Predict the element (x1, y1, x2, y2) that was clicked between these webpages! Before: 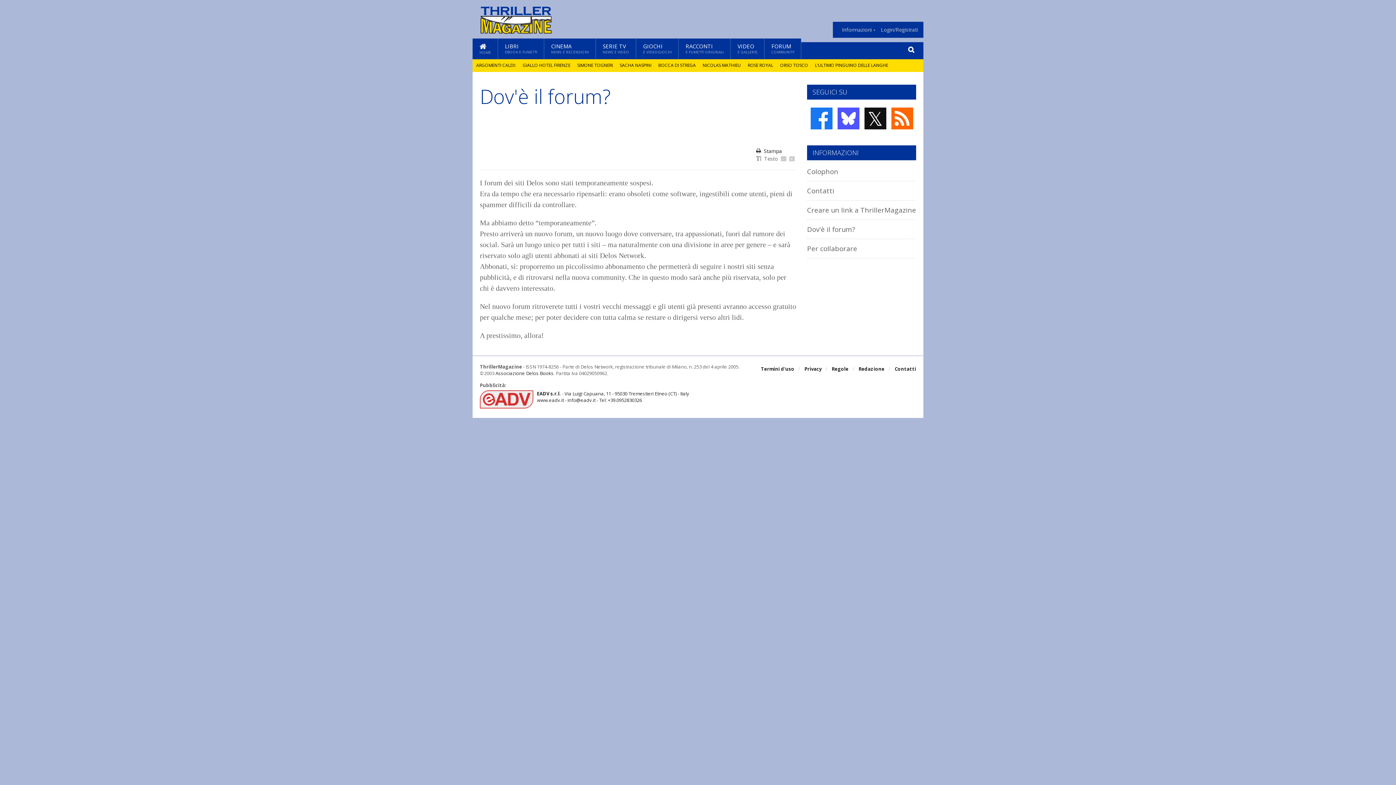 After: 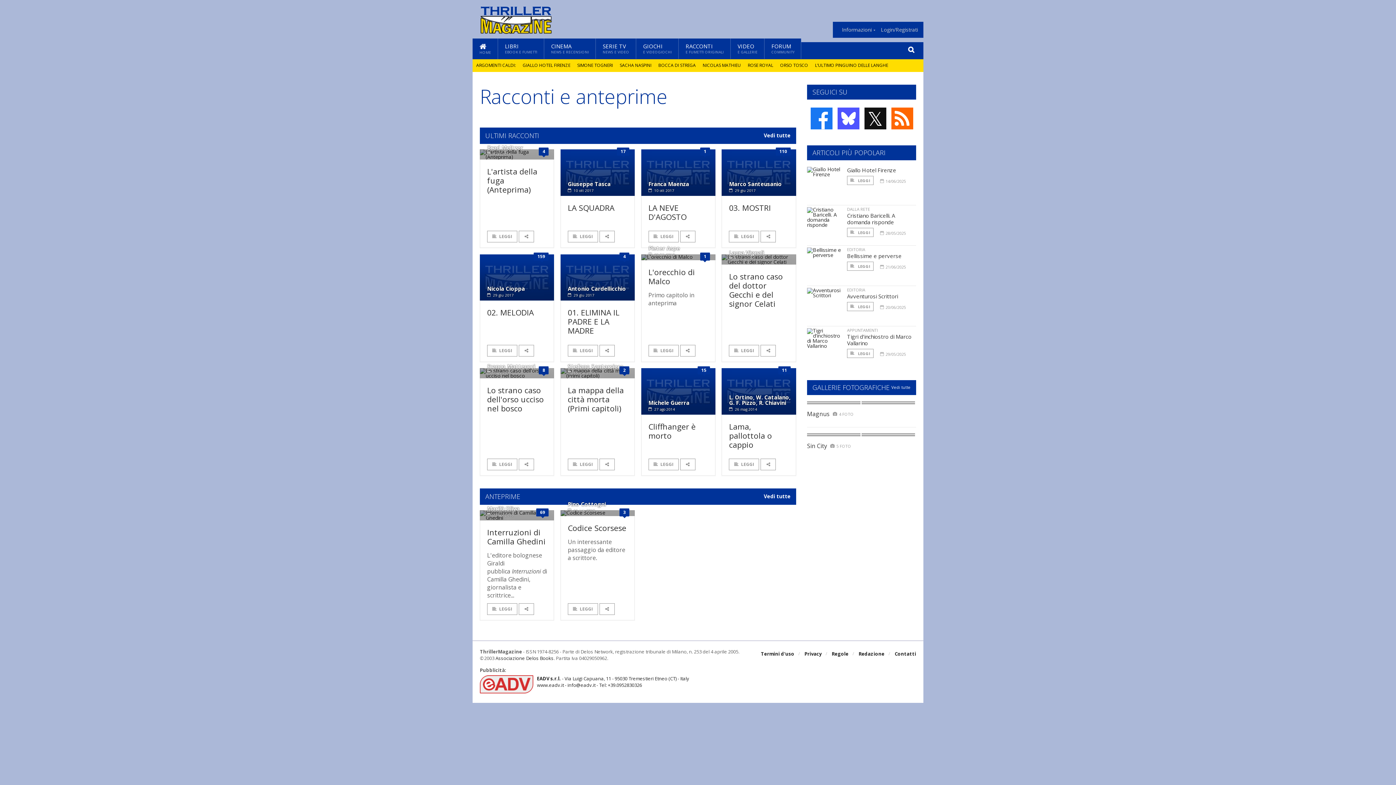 Action: bbox: (678, 38, 730, 58) label: RACCONTI
E FUMETTI ORIGINALI